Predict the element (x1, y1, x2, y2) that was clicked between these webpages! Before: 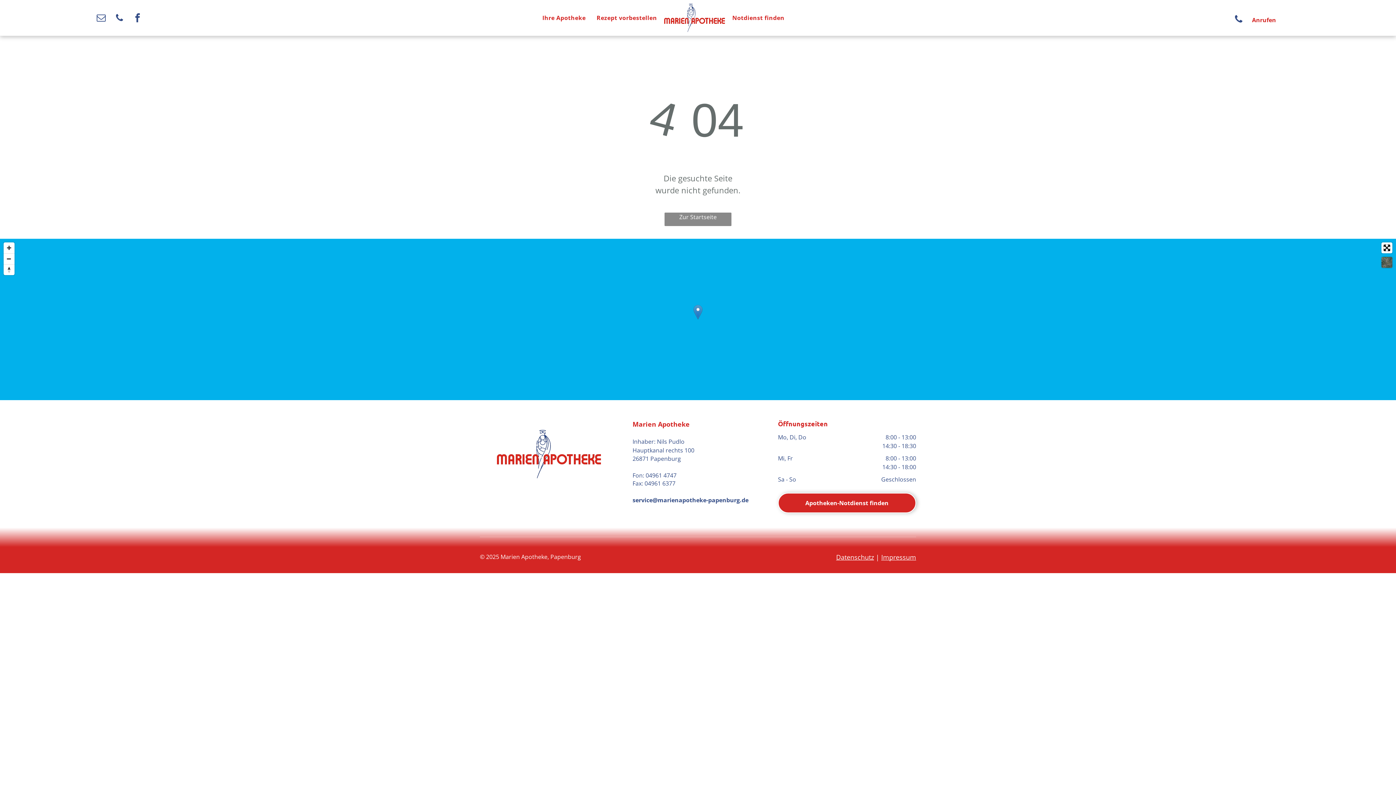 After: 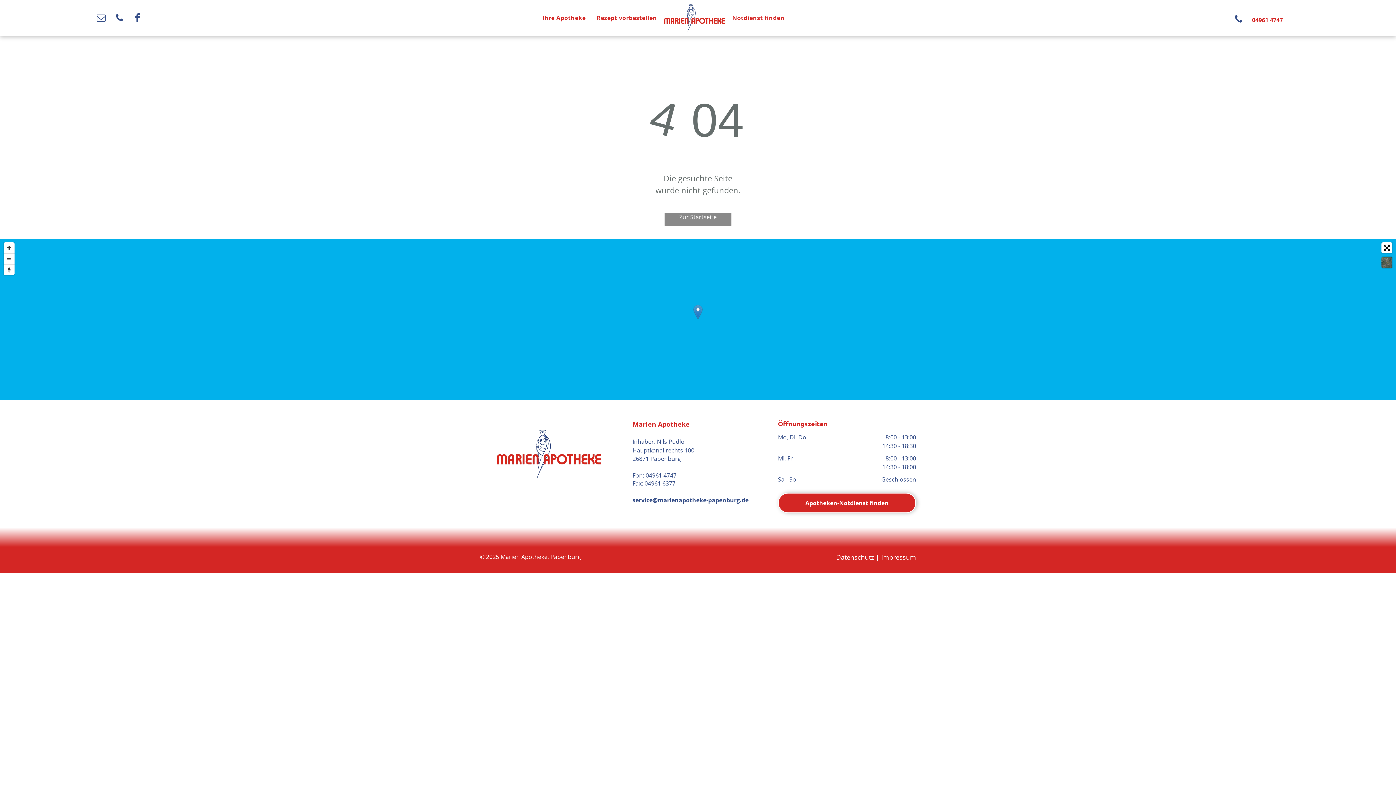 Action: bbox: (1234, 11, 1316, 26) label: Anrufen 